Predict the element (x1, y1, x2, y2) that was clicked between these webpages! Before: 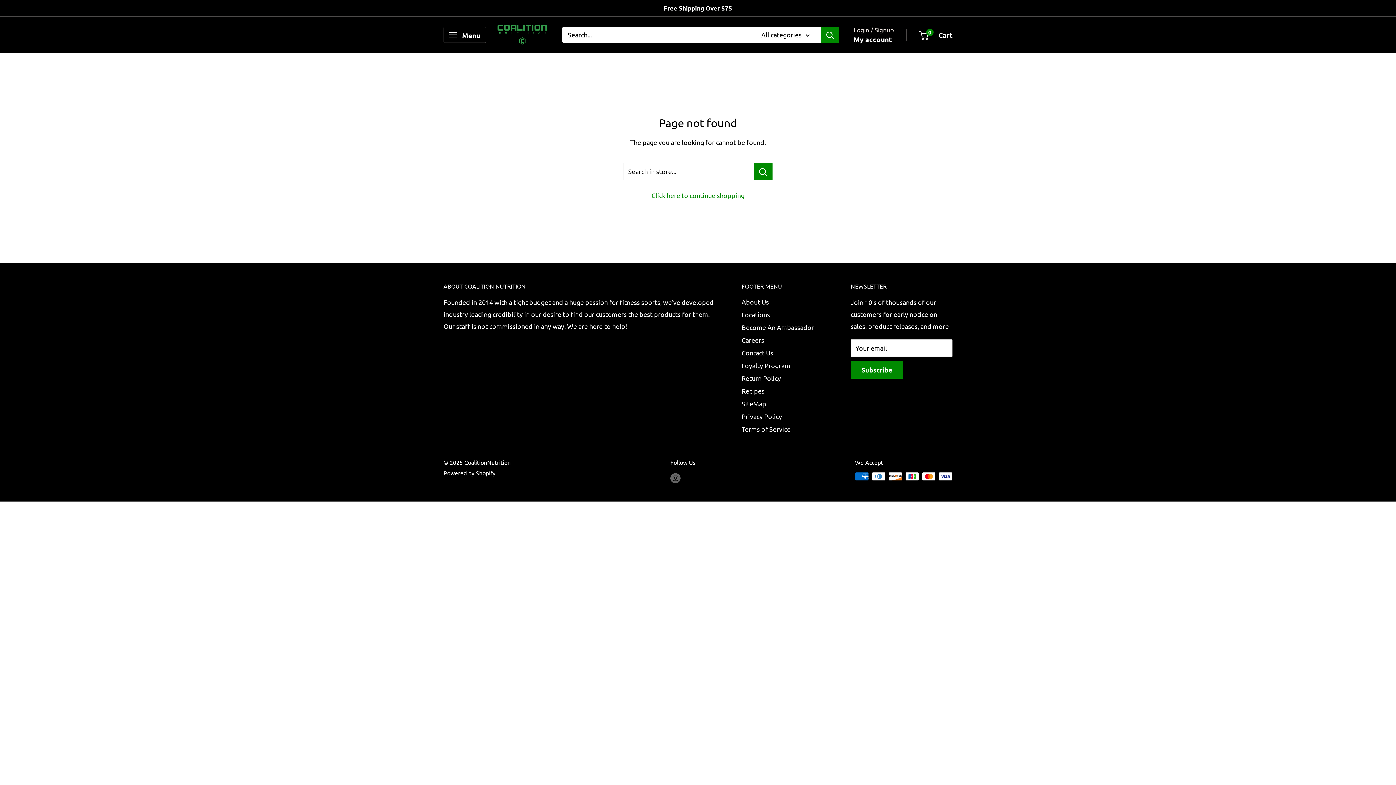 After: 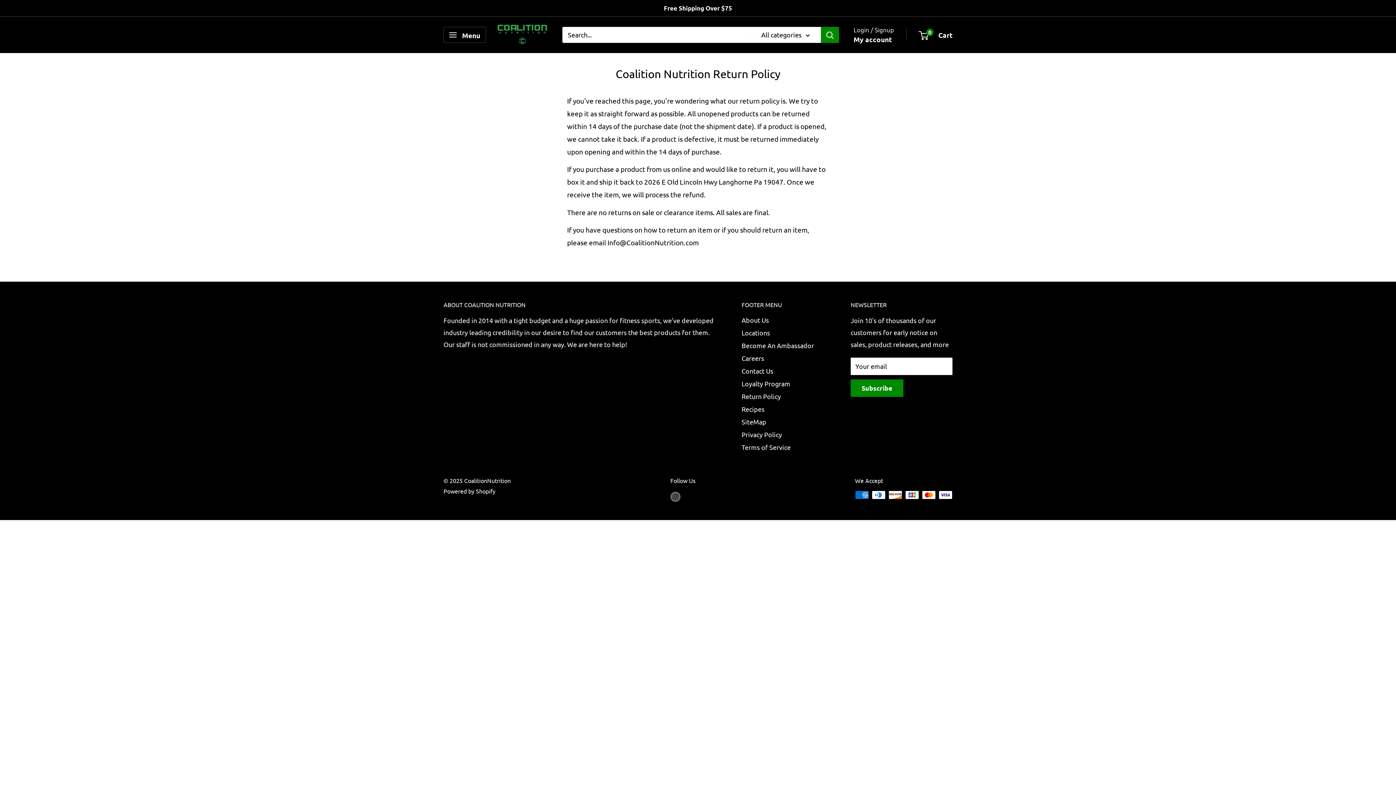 Action: bbox: (741, 371, 825, 384) label: Return Policy